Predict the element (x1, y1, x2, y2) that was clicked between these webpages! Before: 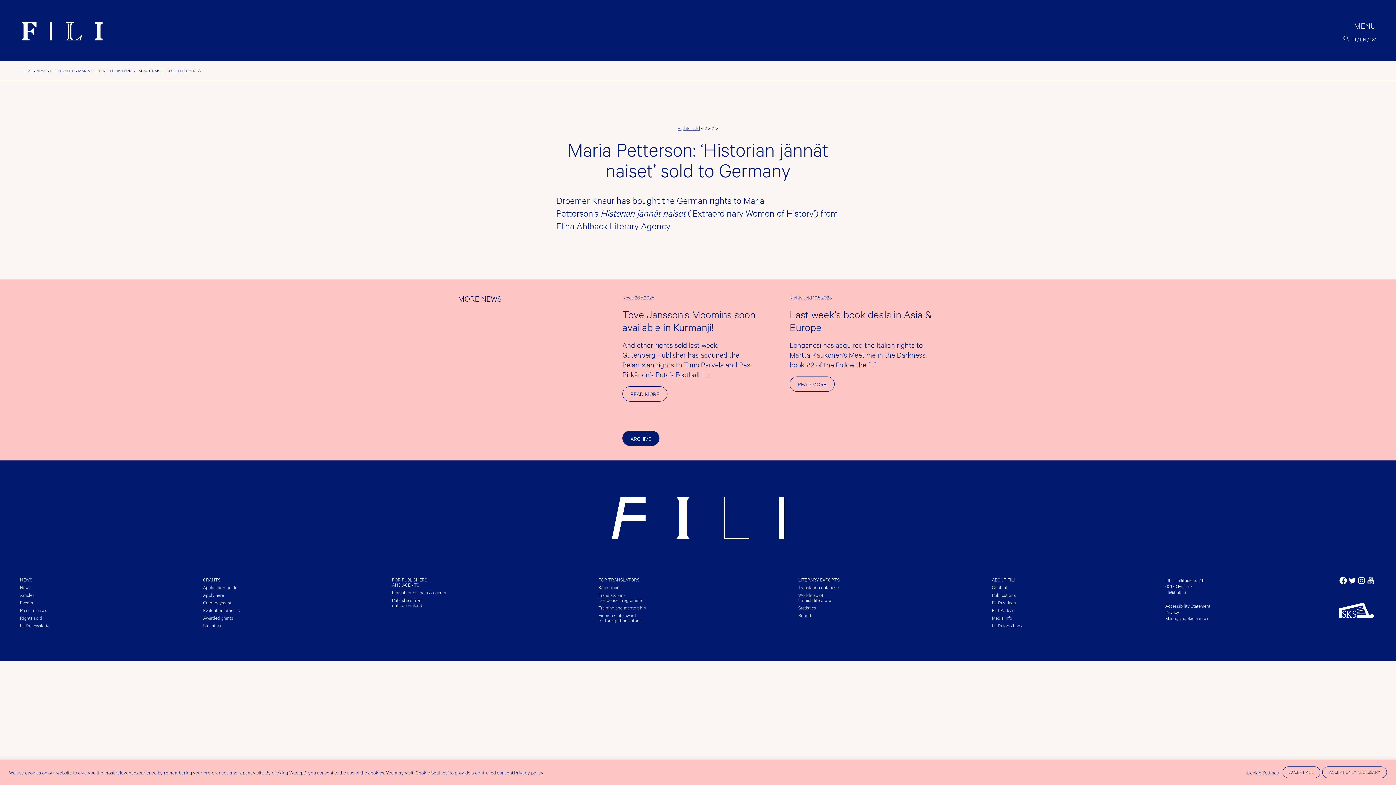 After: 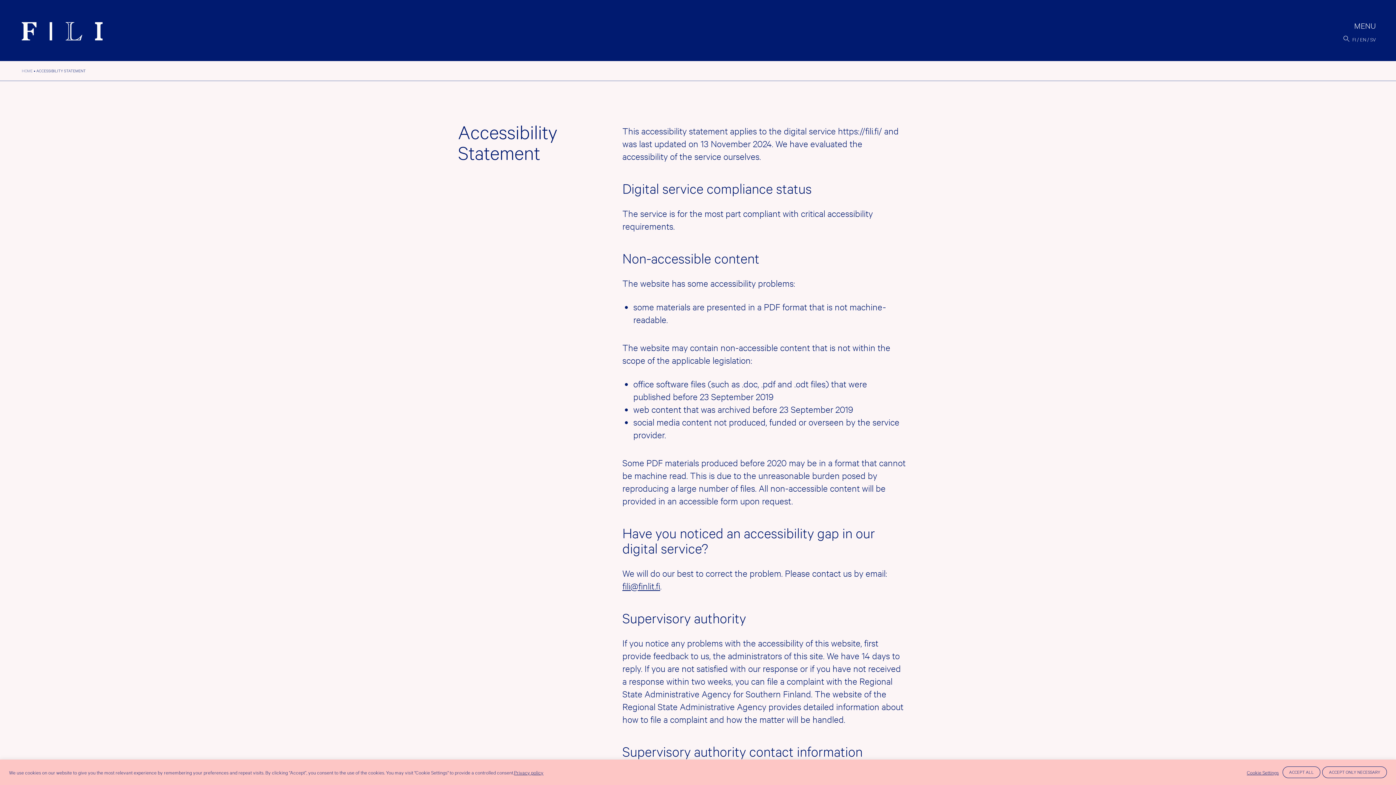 Action: label: Accessibility Statement bbox: (1165, 602, 1210, 609)